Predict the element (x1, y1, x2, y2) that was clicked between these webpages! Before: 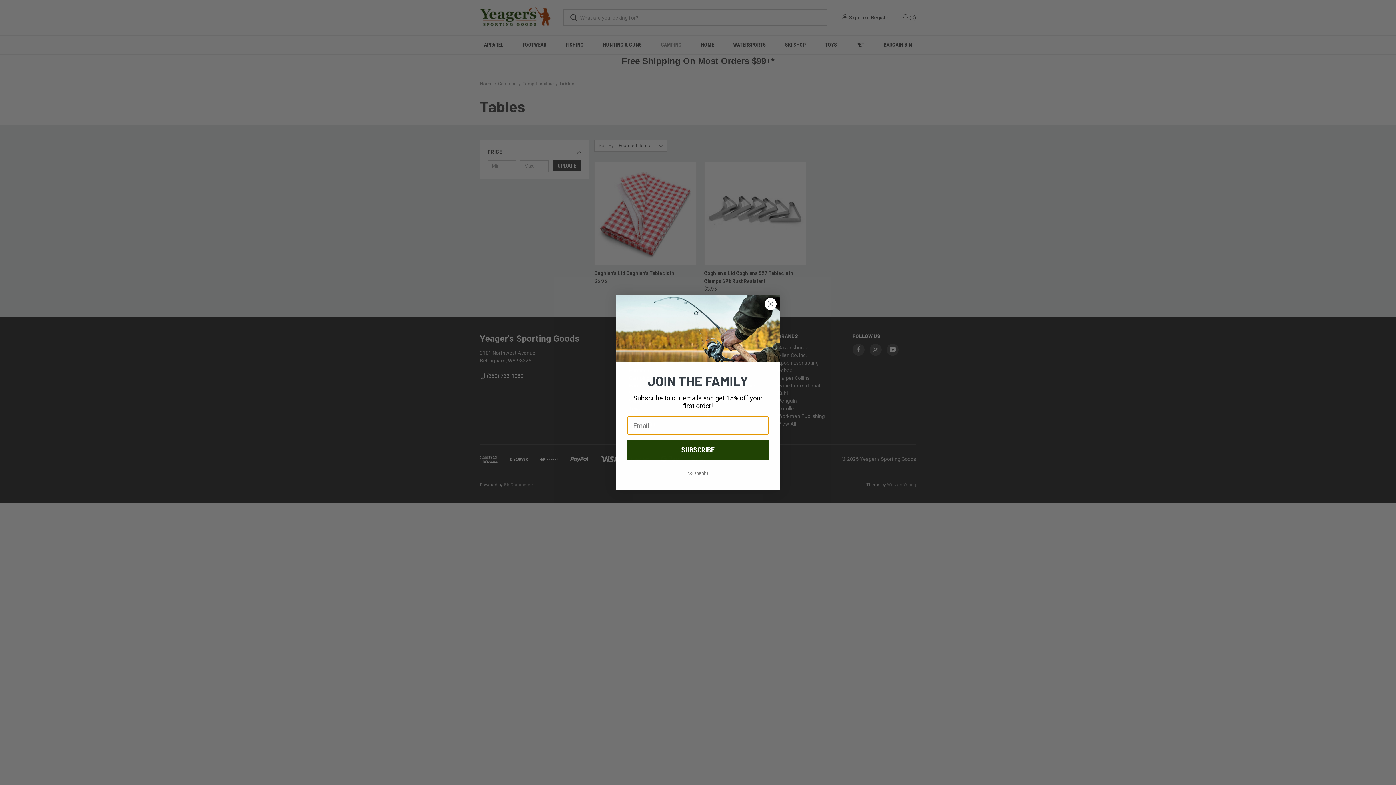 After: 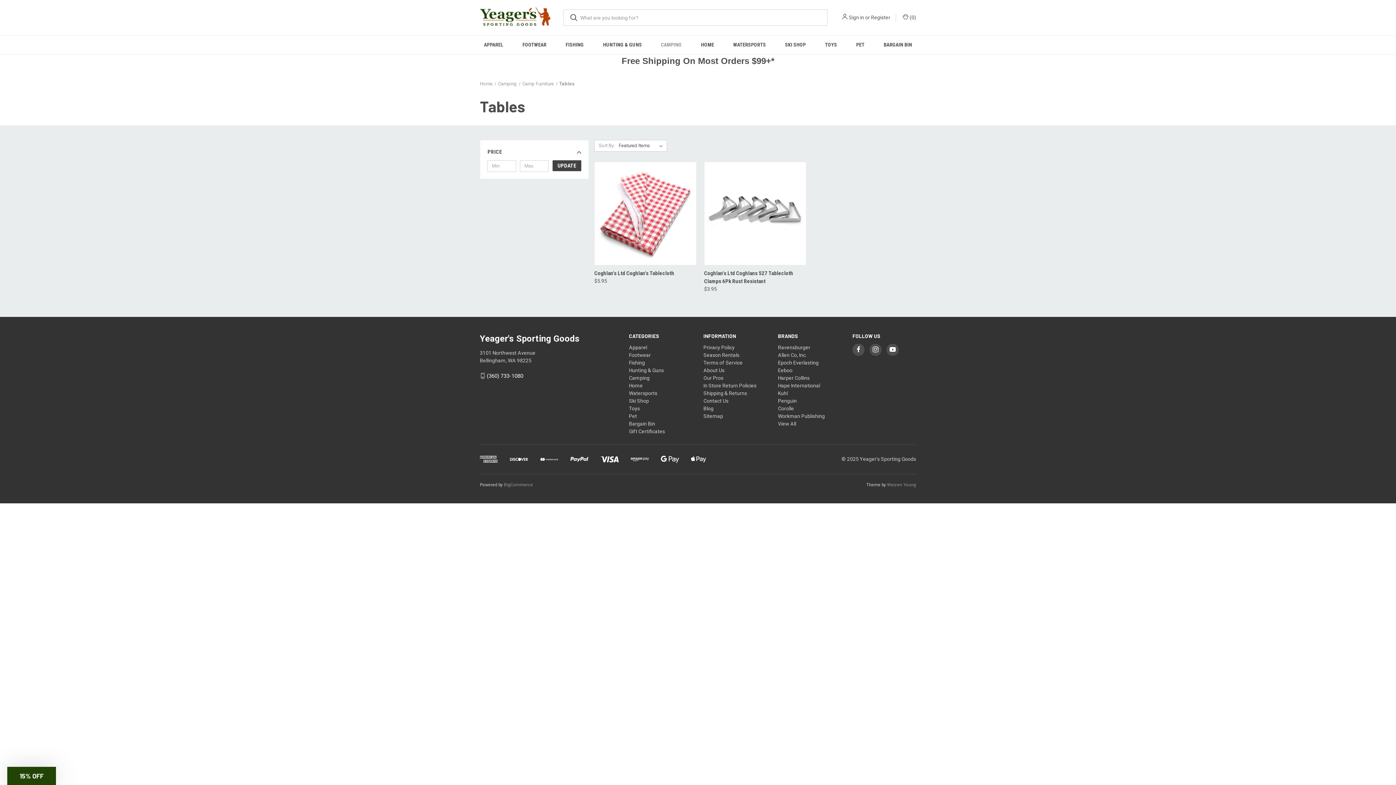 Action: label: No, thanks bbox: (627, 467, 769, 479)